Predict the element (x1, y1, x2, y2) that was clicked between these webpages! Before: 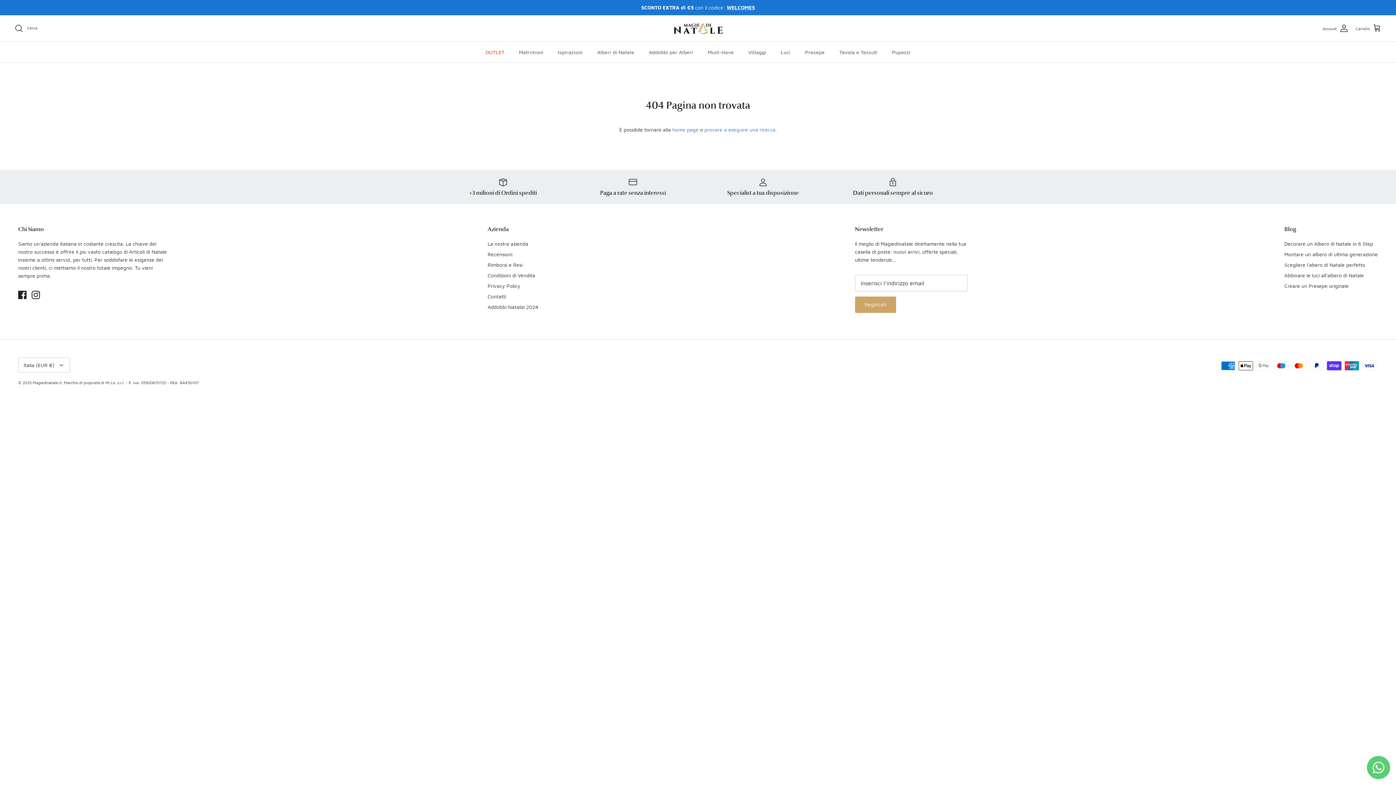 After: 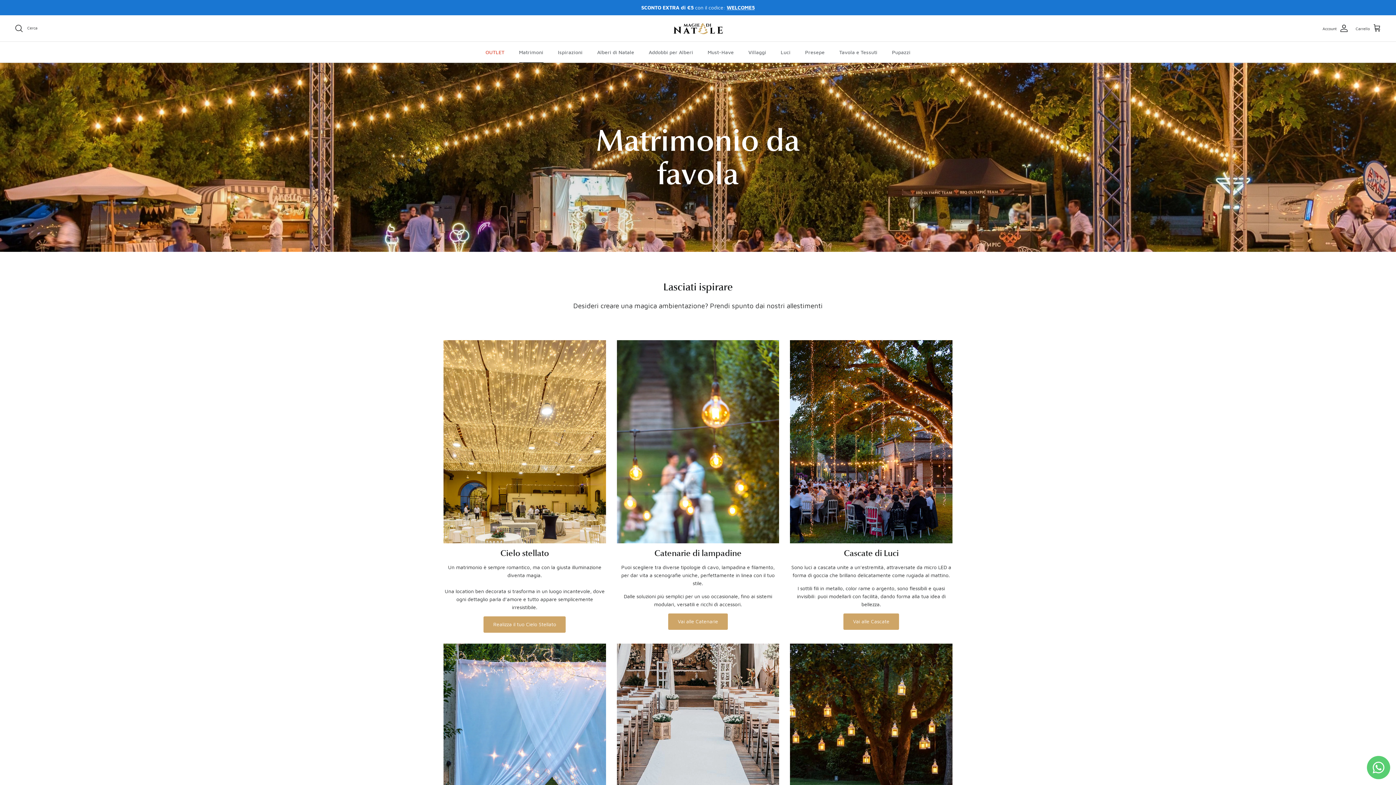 Action: label: Matrimoni bbox: (512, 41, 550, 62)